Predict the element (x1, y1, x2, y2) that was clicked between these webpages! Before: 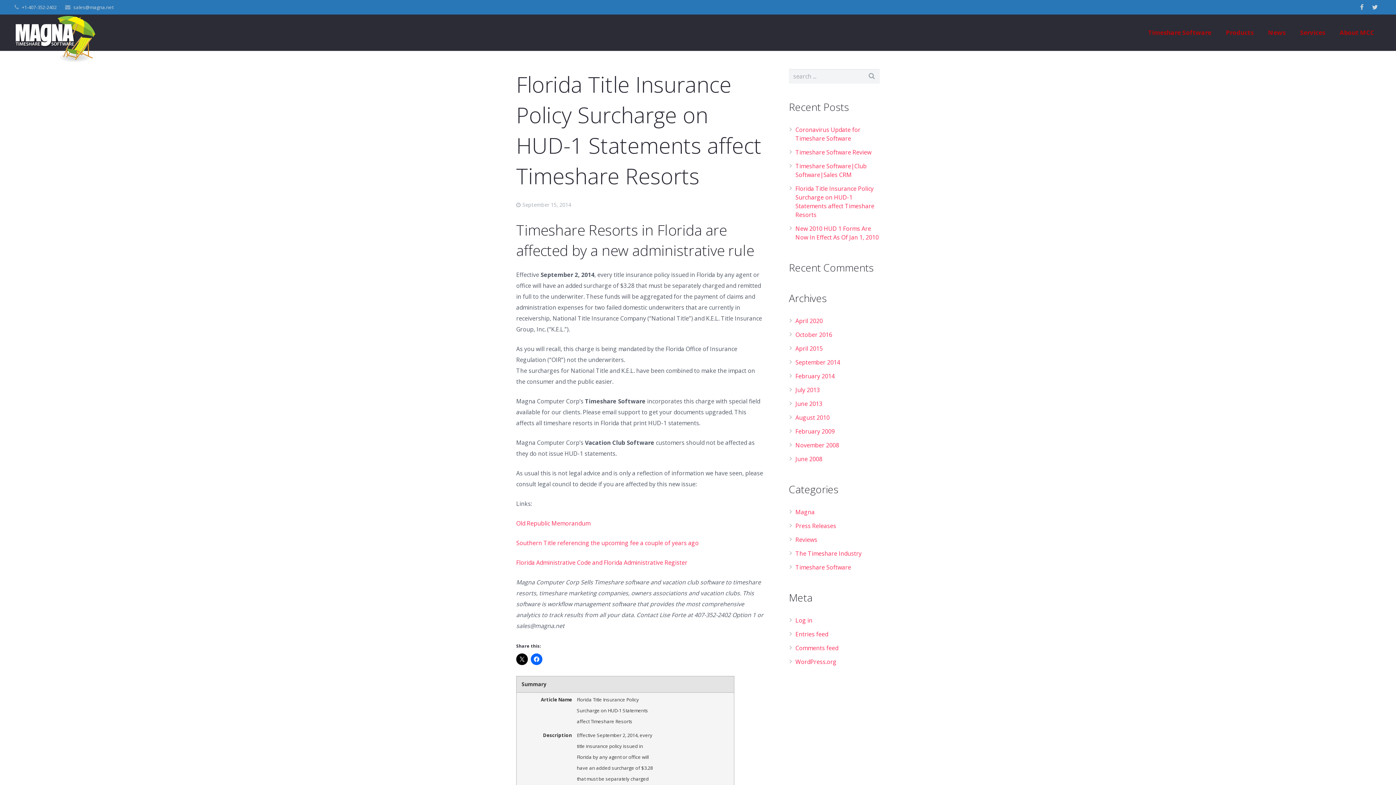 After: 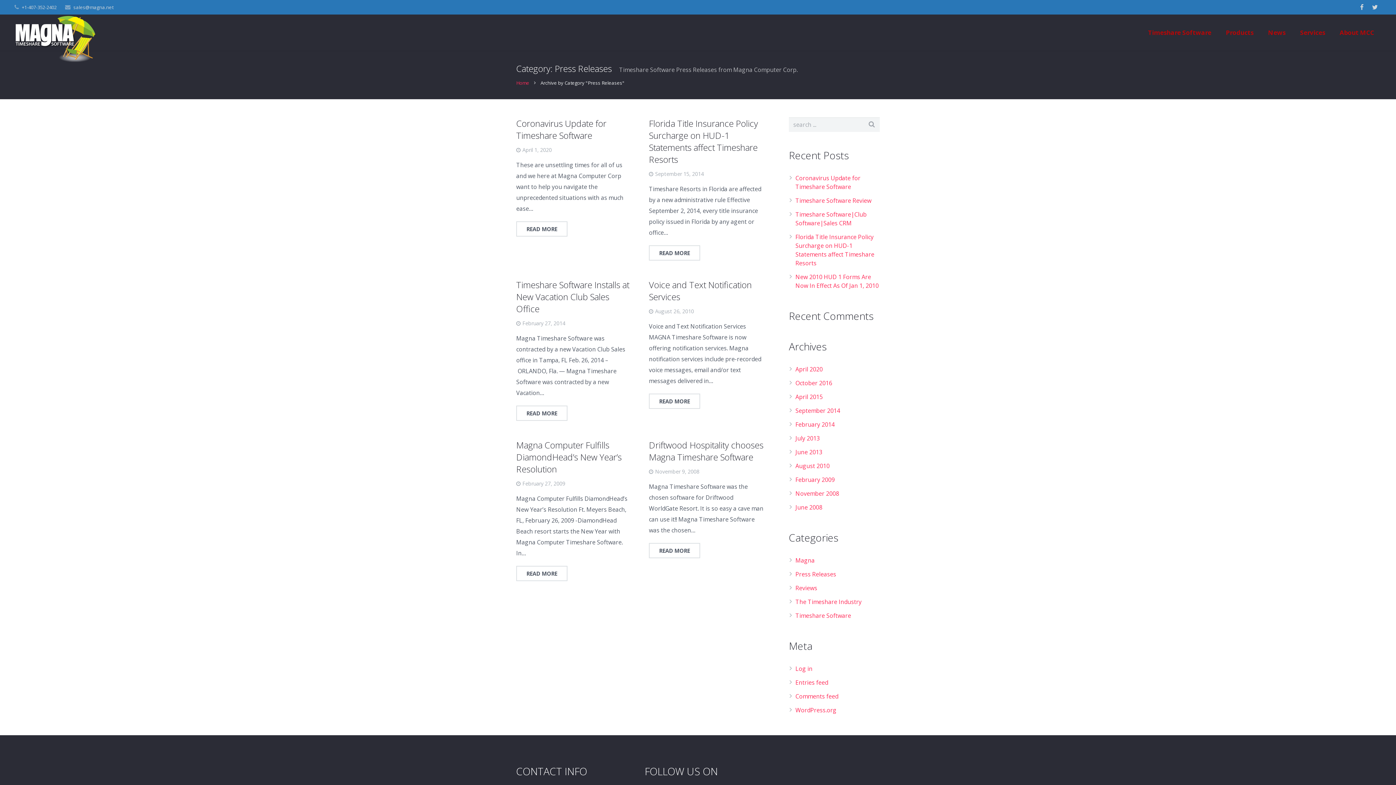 Action: label: Press Releases bbox: (795, 522, 836, 530)